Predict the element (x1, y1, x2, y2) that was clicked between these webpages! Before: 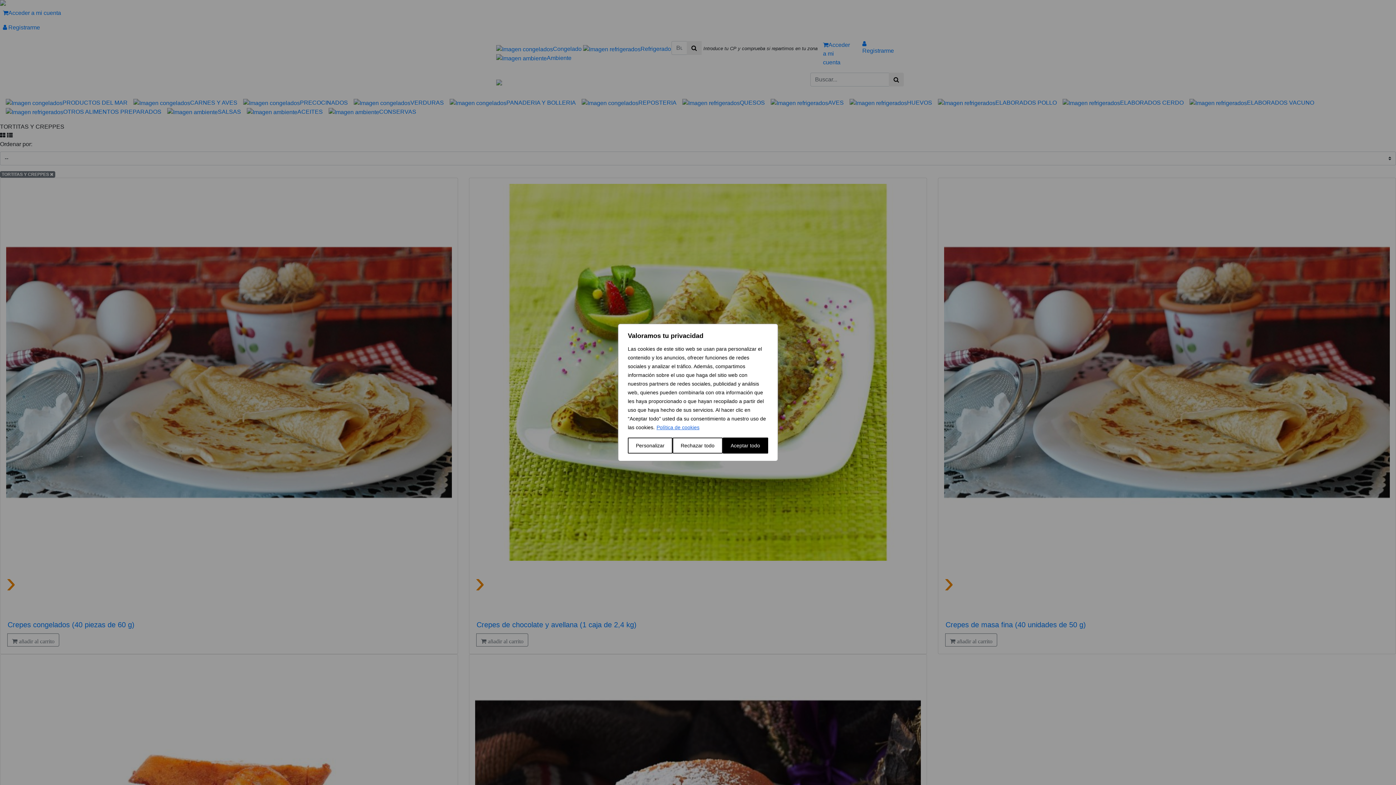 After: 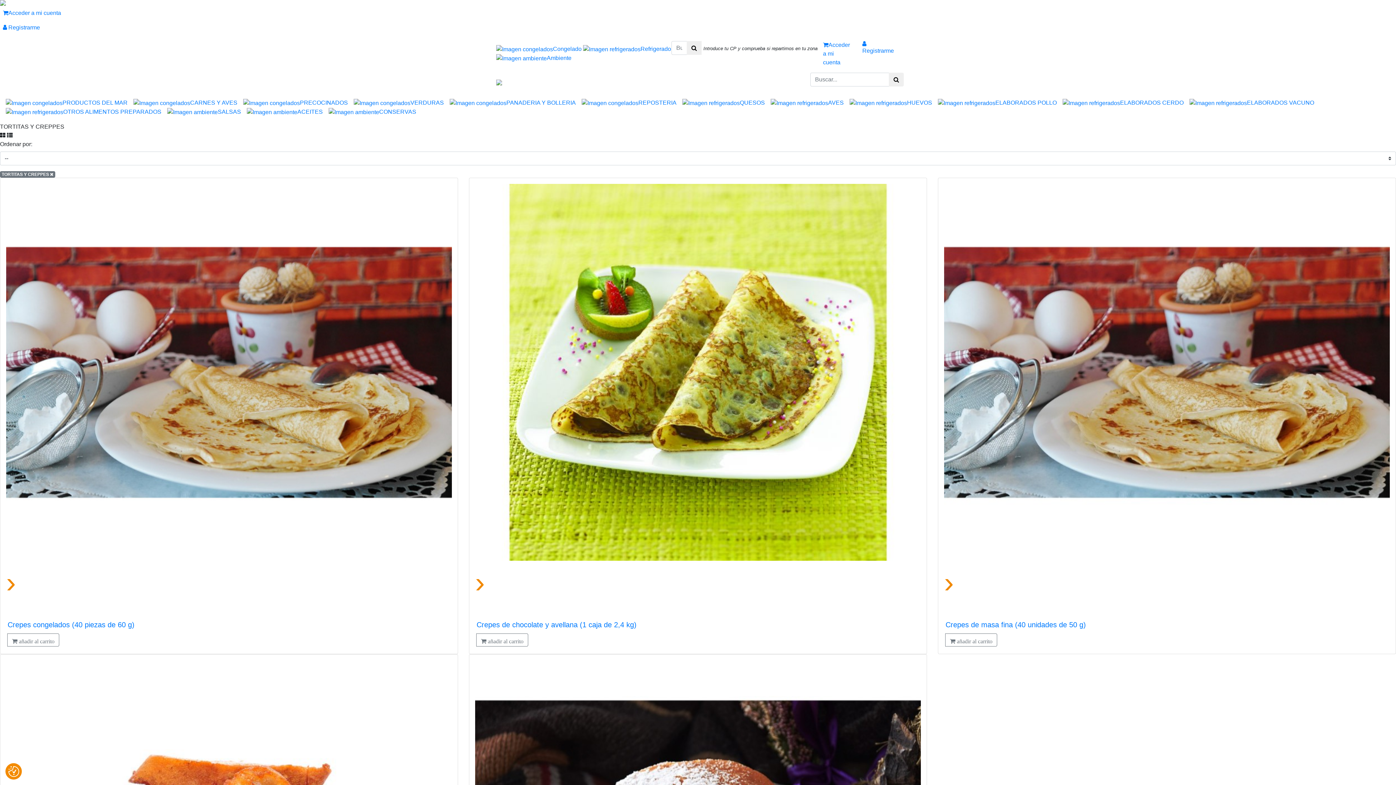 Action: label: Aceptar todo bbox: (722, 437, 768, 453)